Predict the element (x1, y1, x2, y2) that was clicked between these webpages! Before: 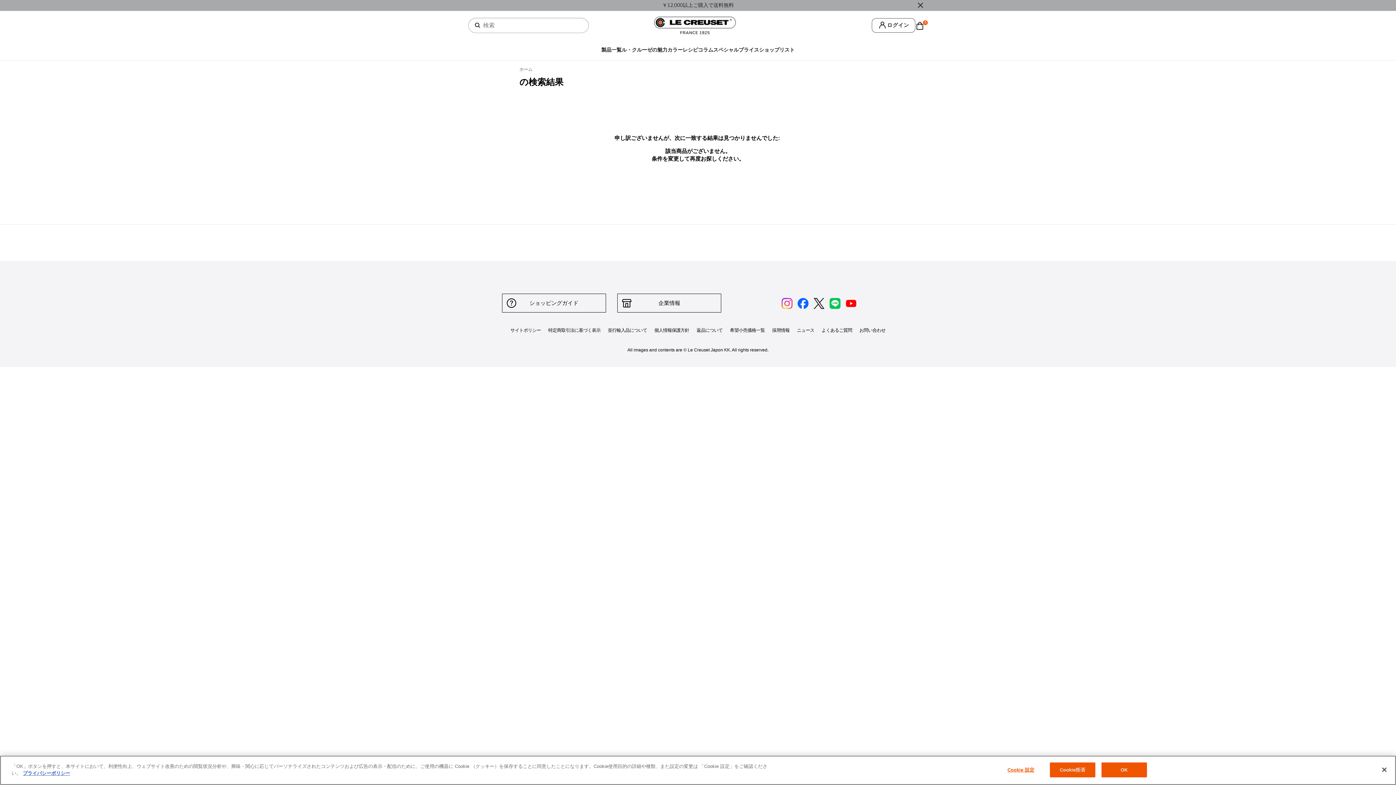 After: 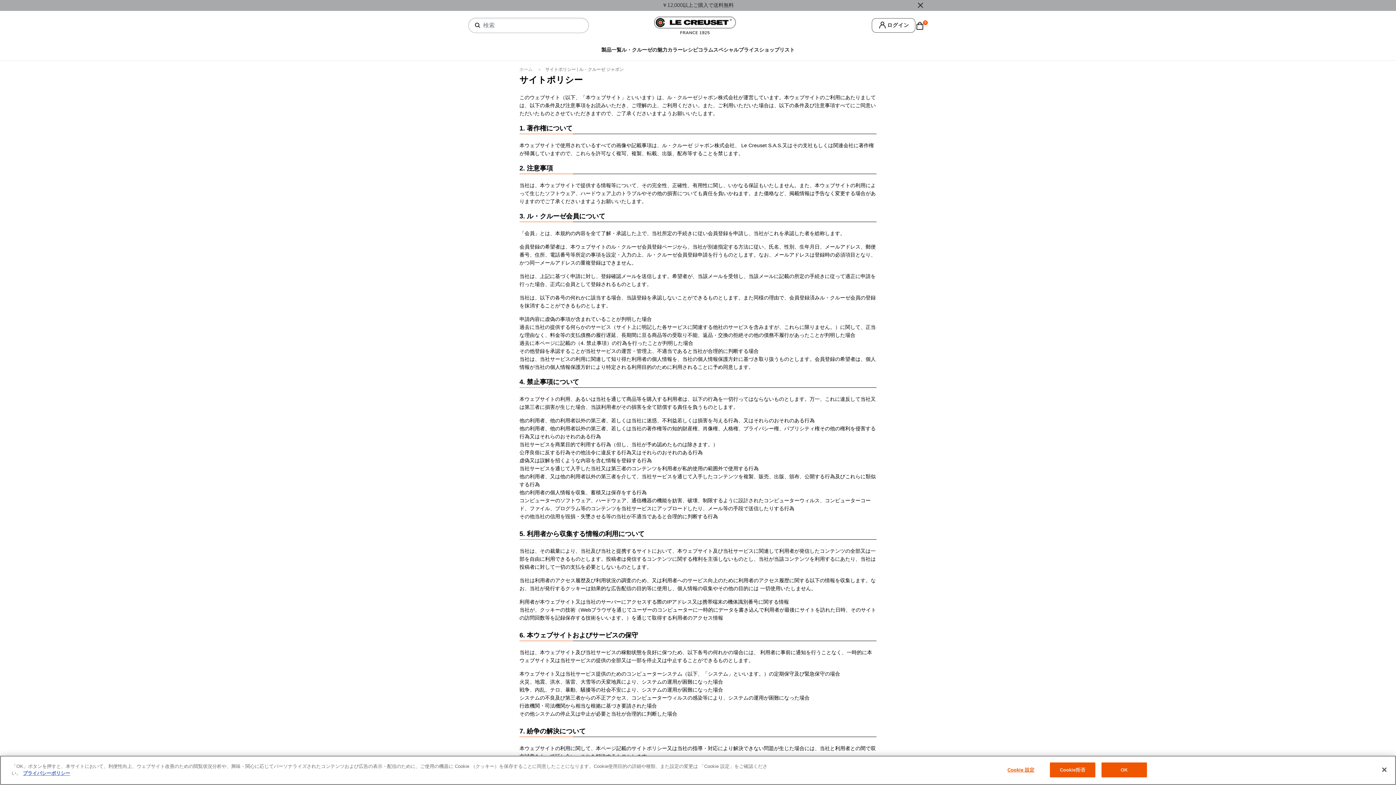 Action: label: サイトポリシー bbox: (510, 327, 541, 333)